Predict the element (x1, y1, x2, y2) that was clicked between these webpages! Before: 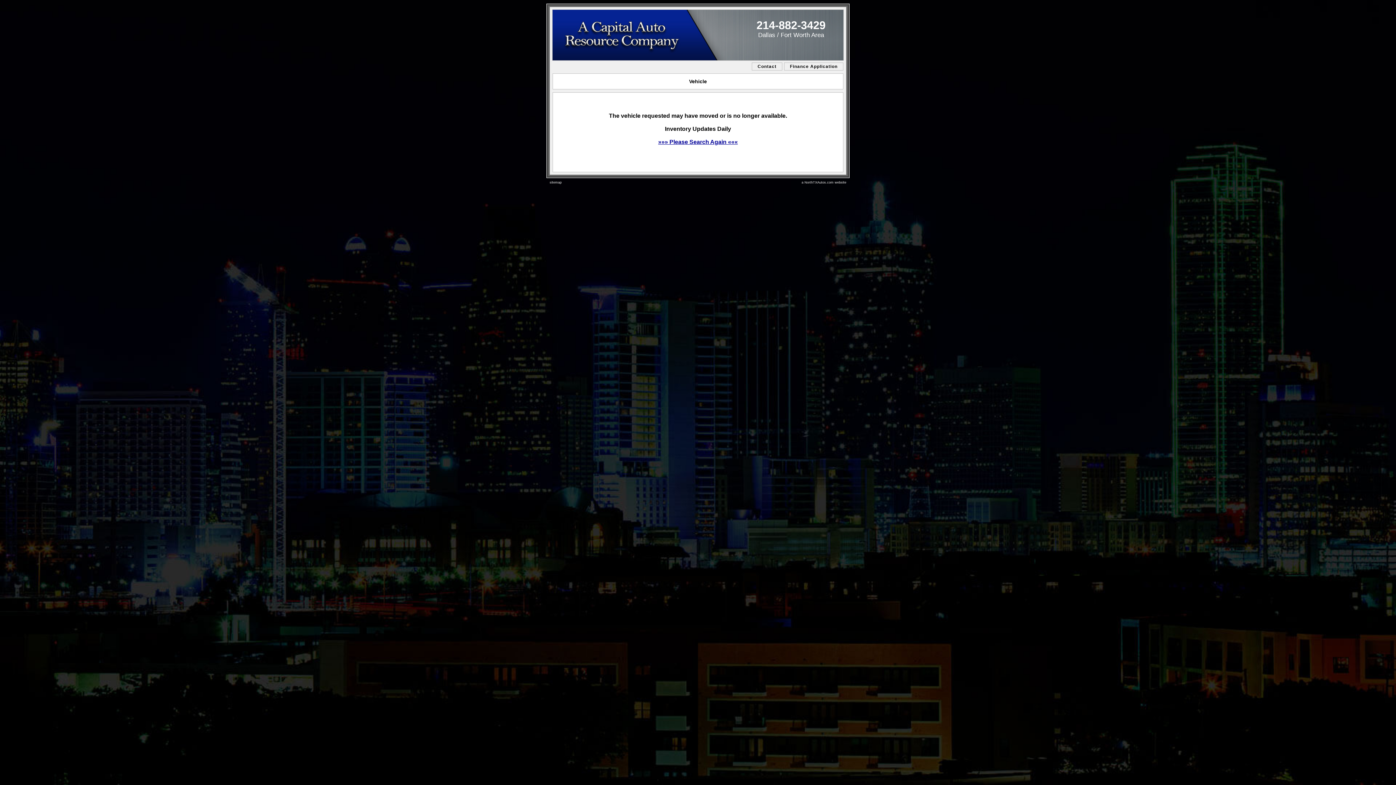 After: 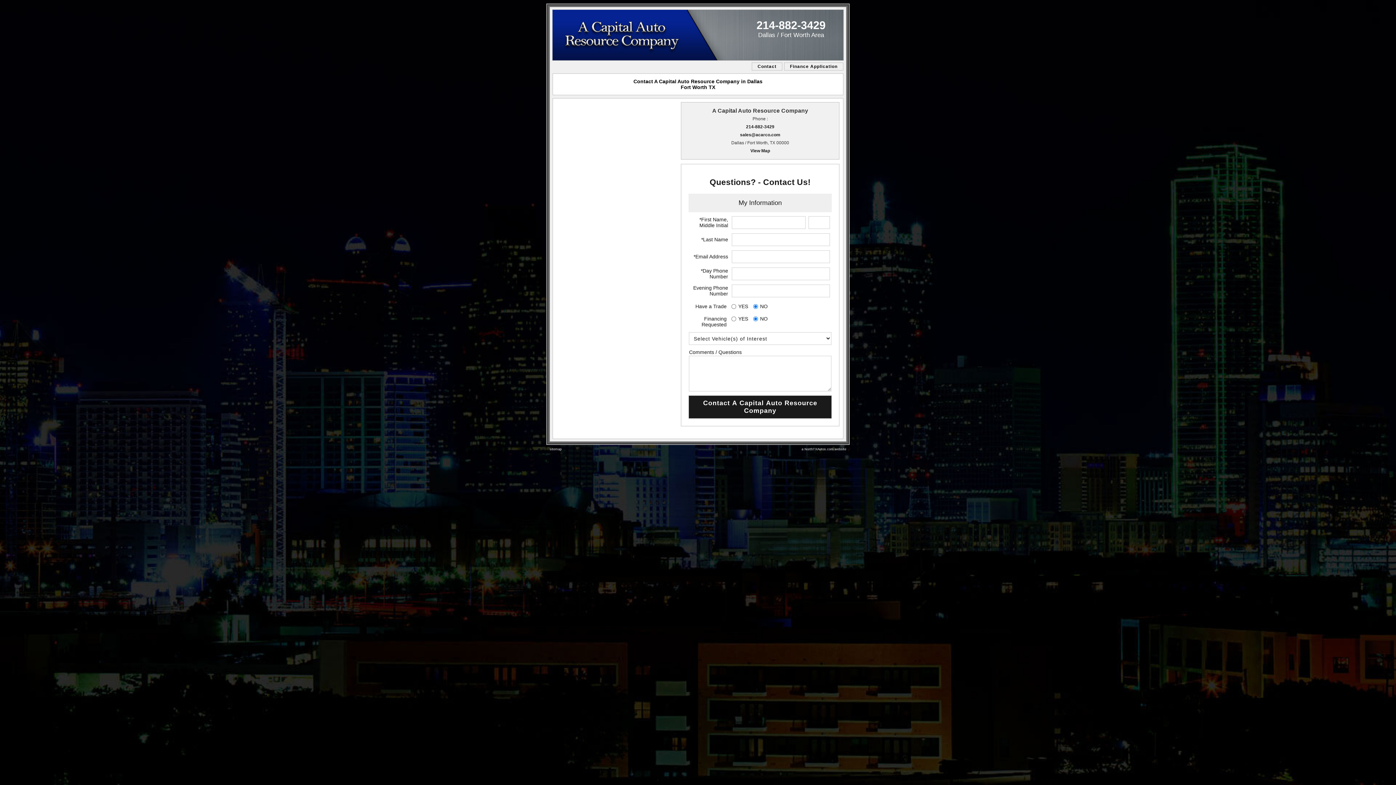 Action: label: Contact bbox: (757, 64, 776, 69)